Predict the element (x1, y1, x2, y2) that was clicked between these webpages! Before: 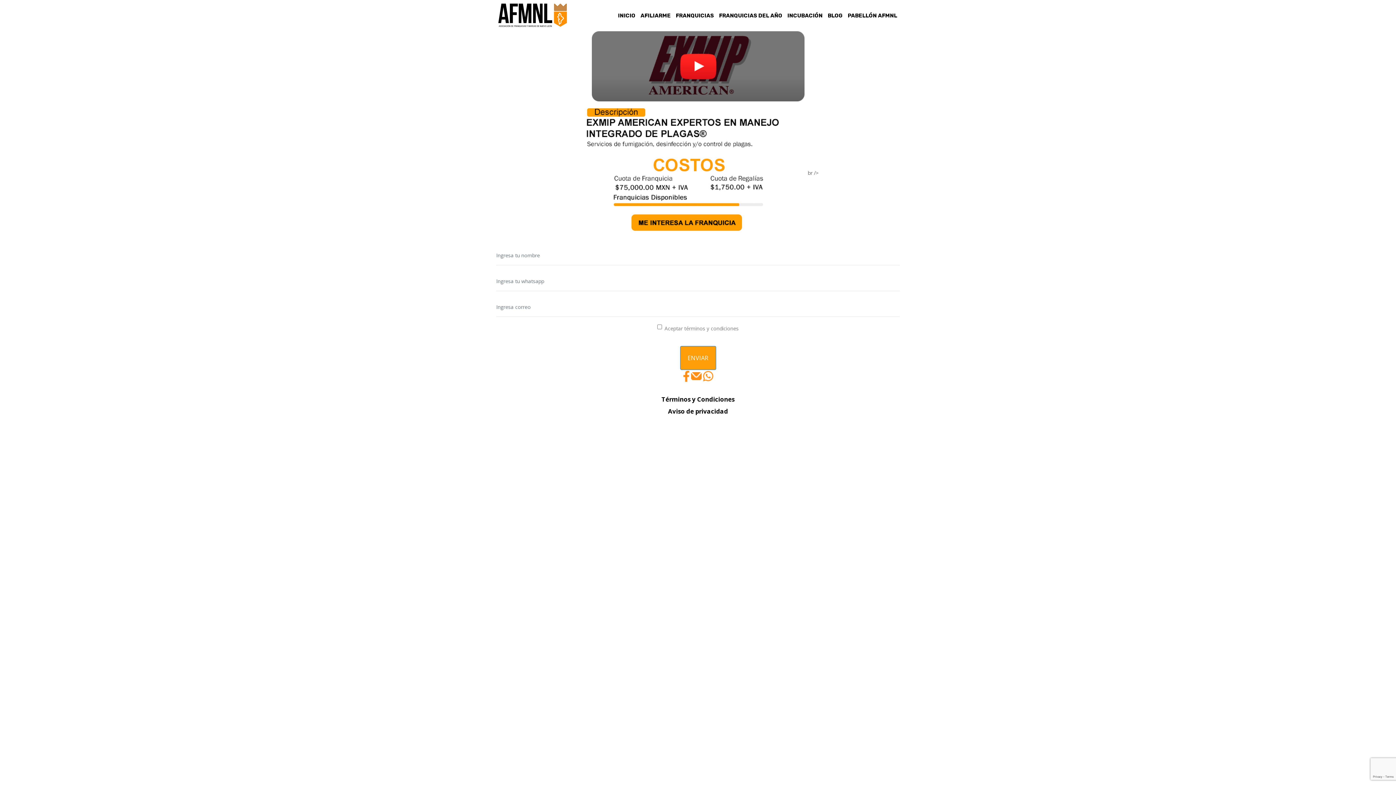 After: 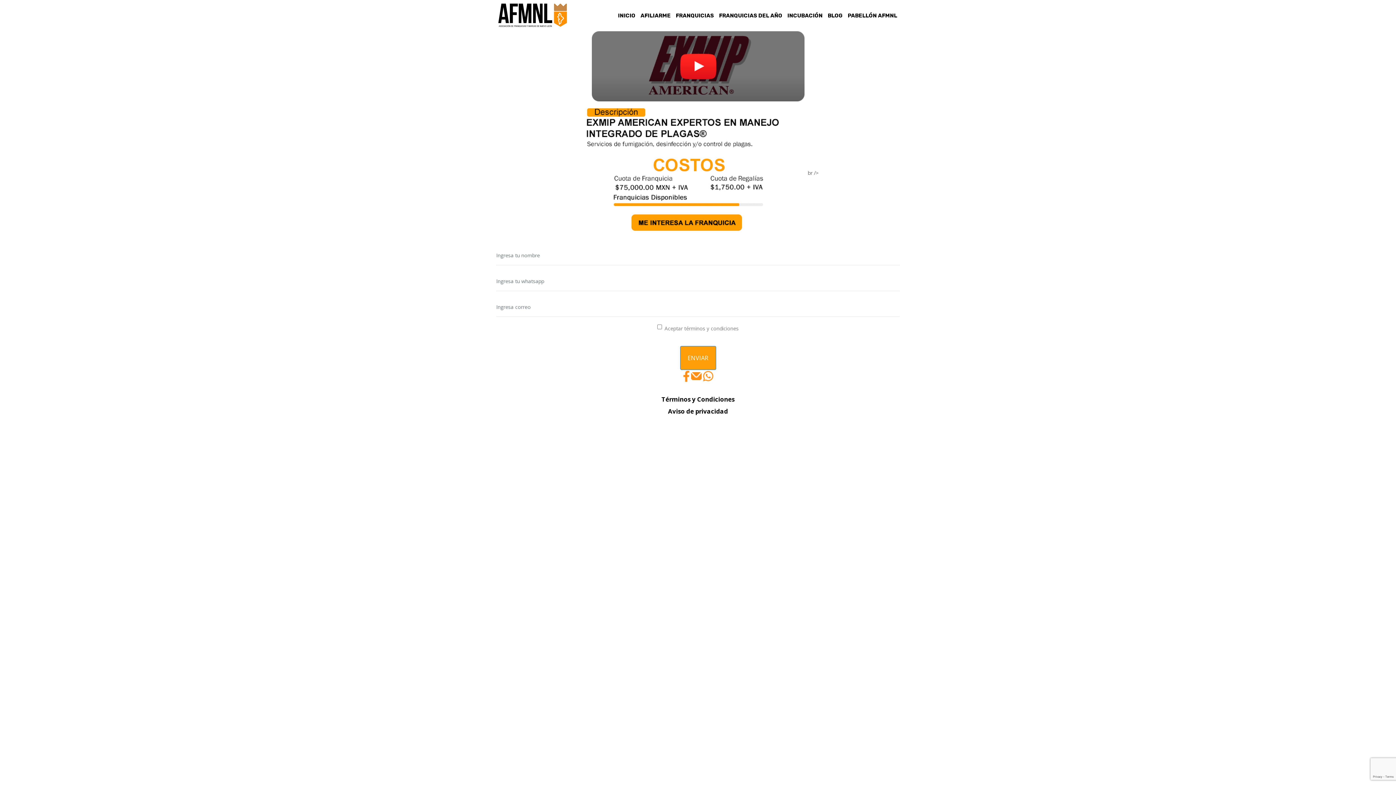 Action: label:   bbox: (691, 372, 703, 379)